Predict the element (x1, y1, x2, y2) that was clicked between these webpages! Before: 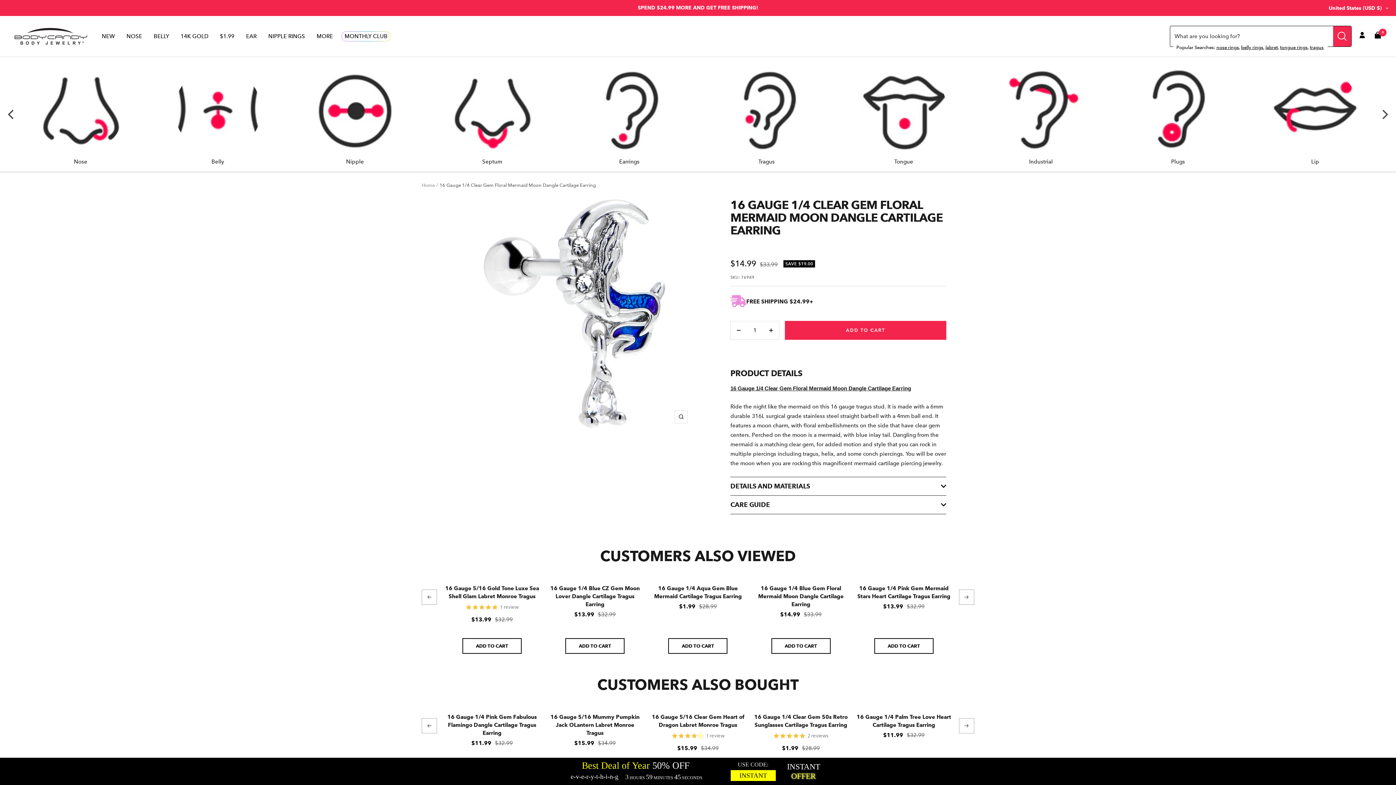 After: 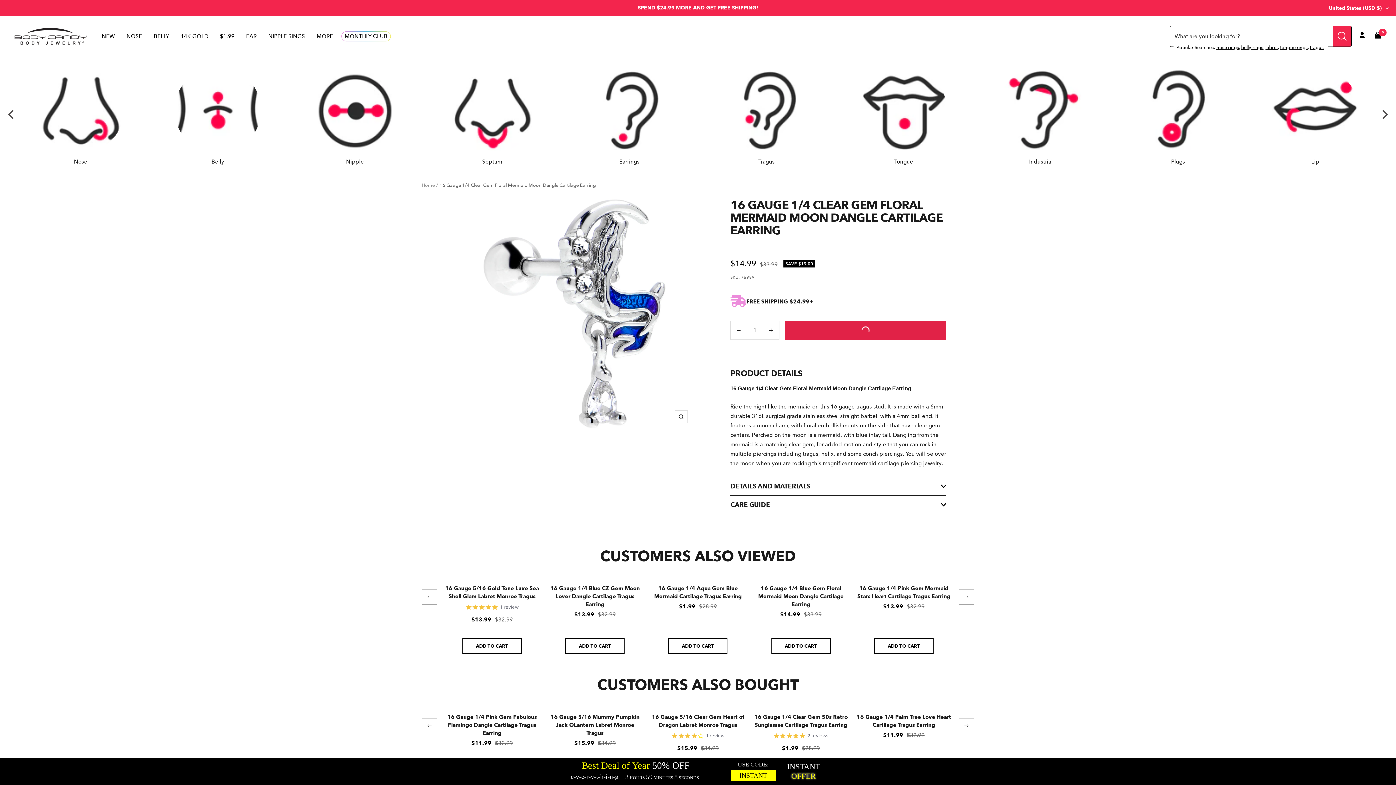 Action: bbox: (785, 321, 946, 340) label: ADD TO CART